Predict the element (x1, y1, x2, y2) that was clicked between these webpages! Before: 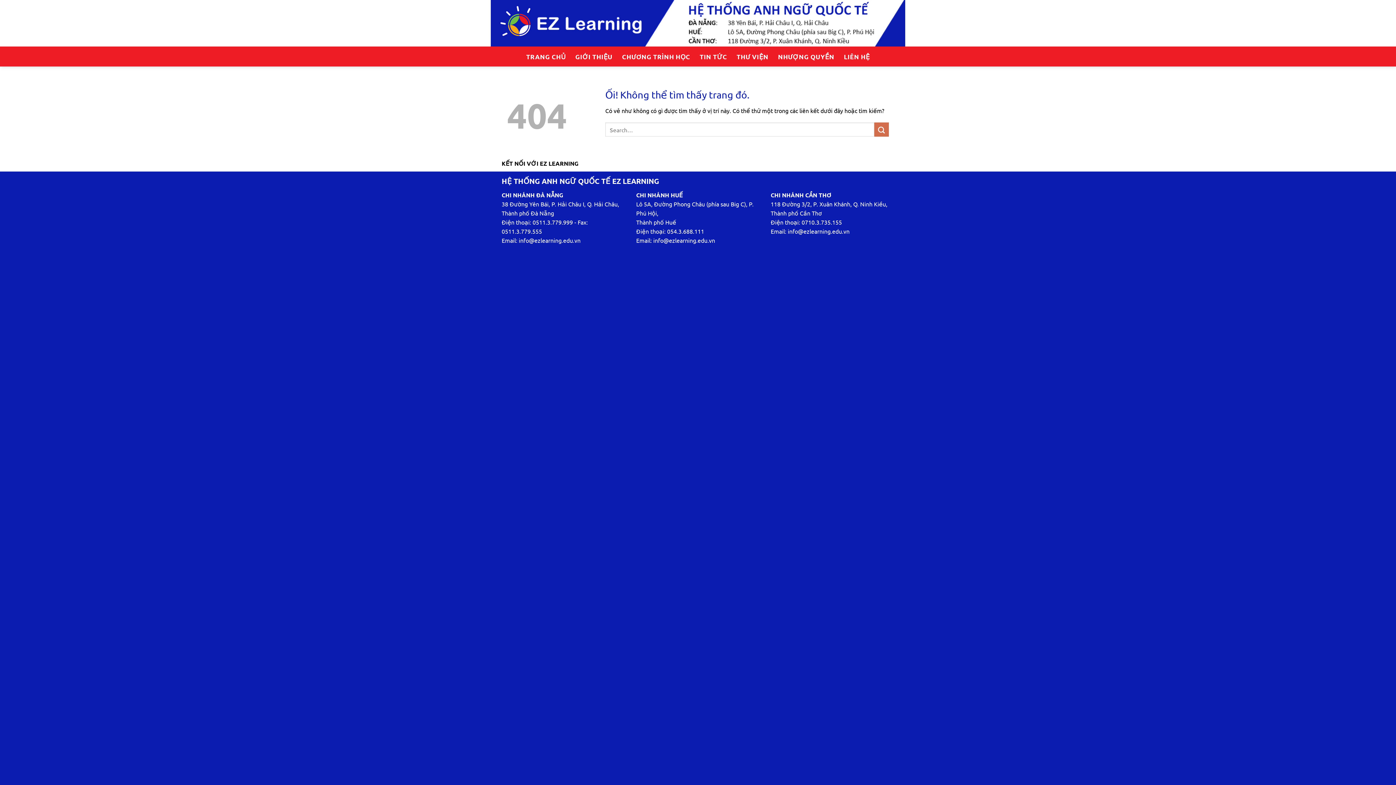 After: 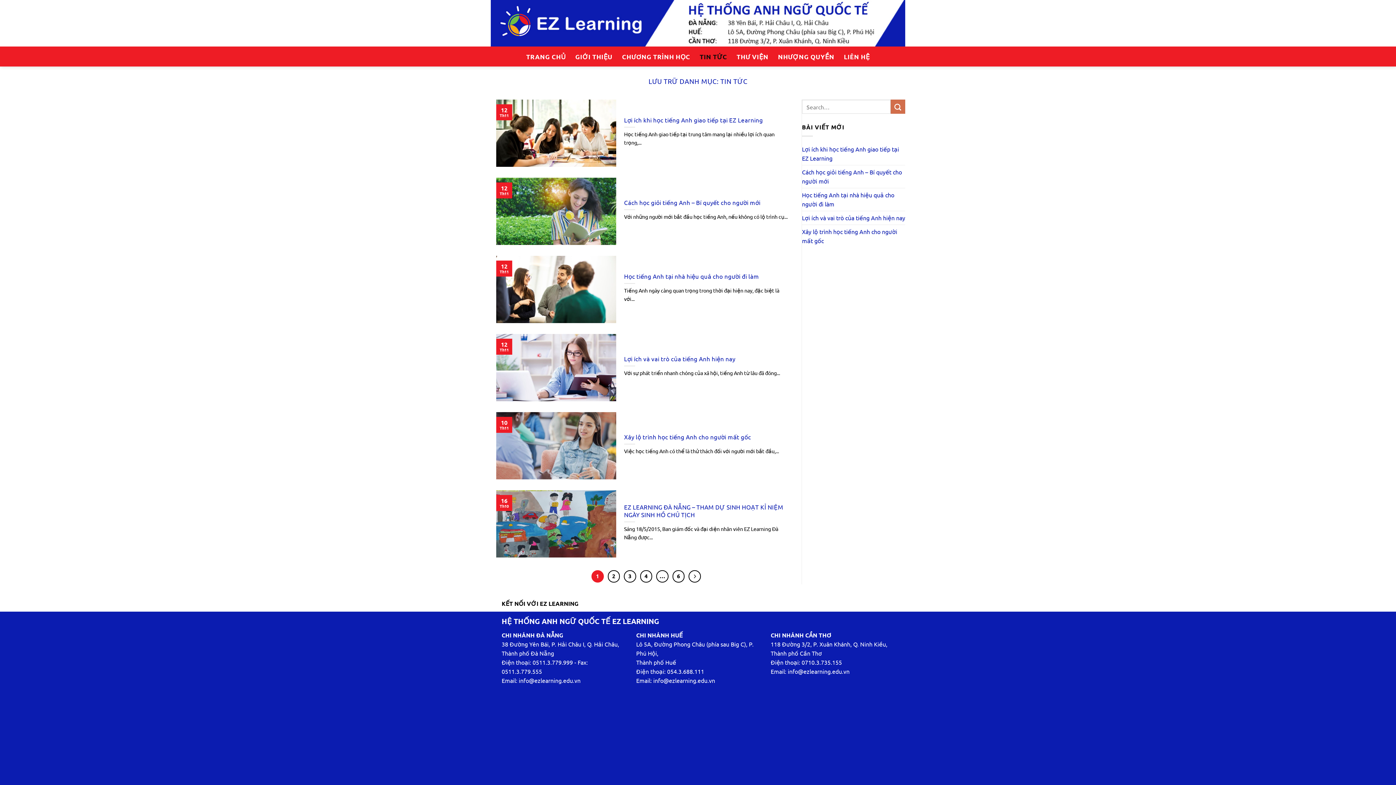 Action: bbox: (699, 50, 727, 63) label: TIN TỨC